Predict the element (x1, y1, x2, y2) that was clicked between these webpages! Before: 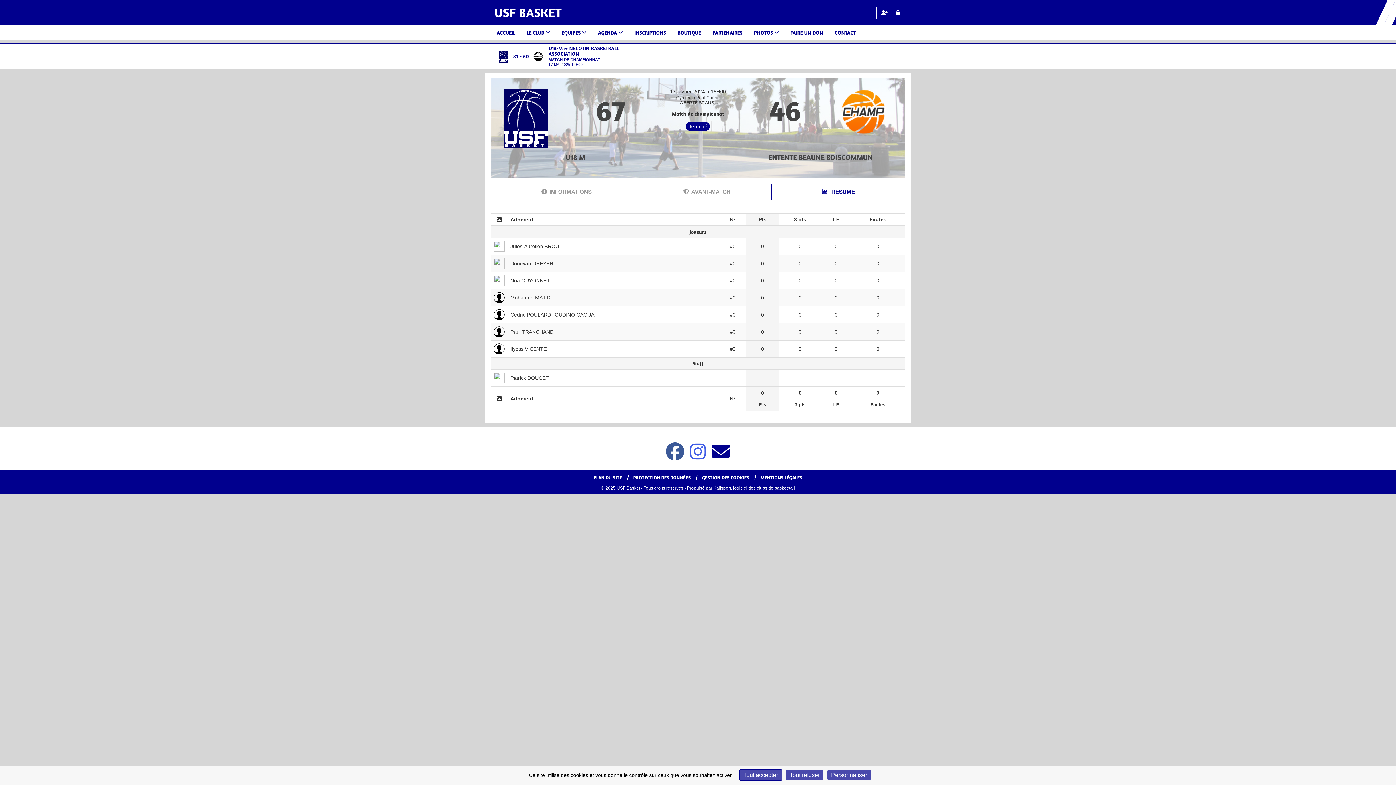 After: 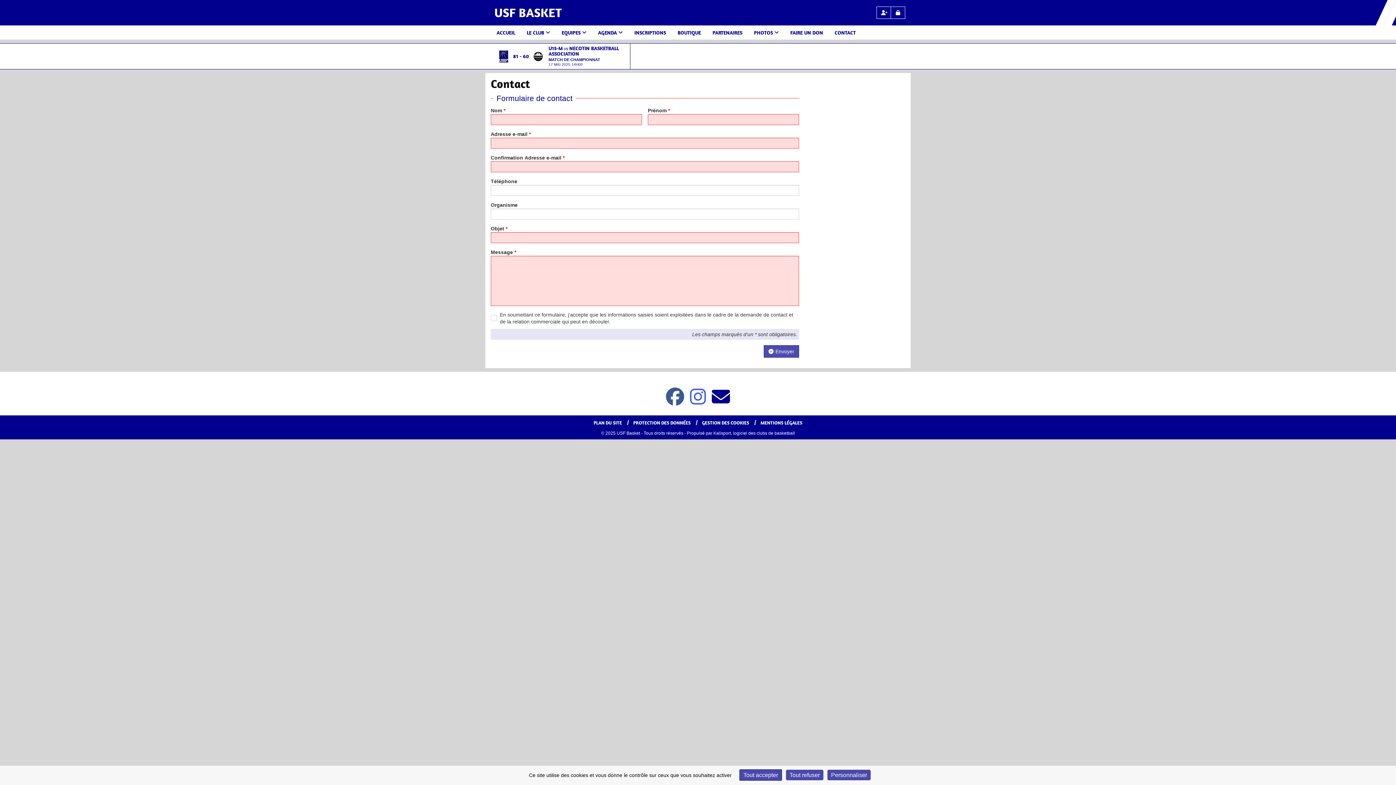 Action: label: CONTACT bbox: (829, 25, 861, 39)